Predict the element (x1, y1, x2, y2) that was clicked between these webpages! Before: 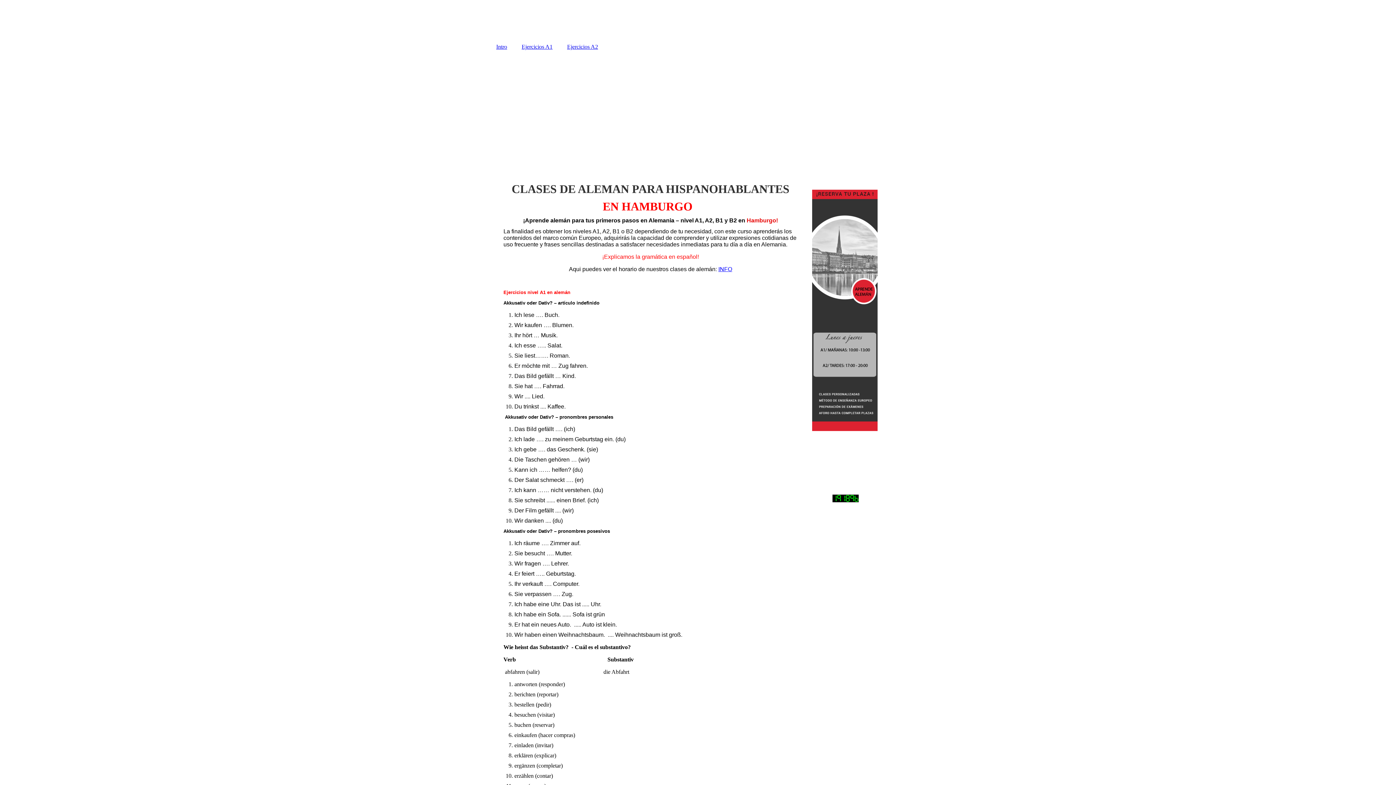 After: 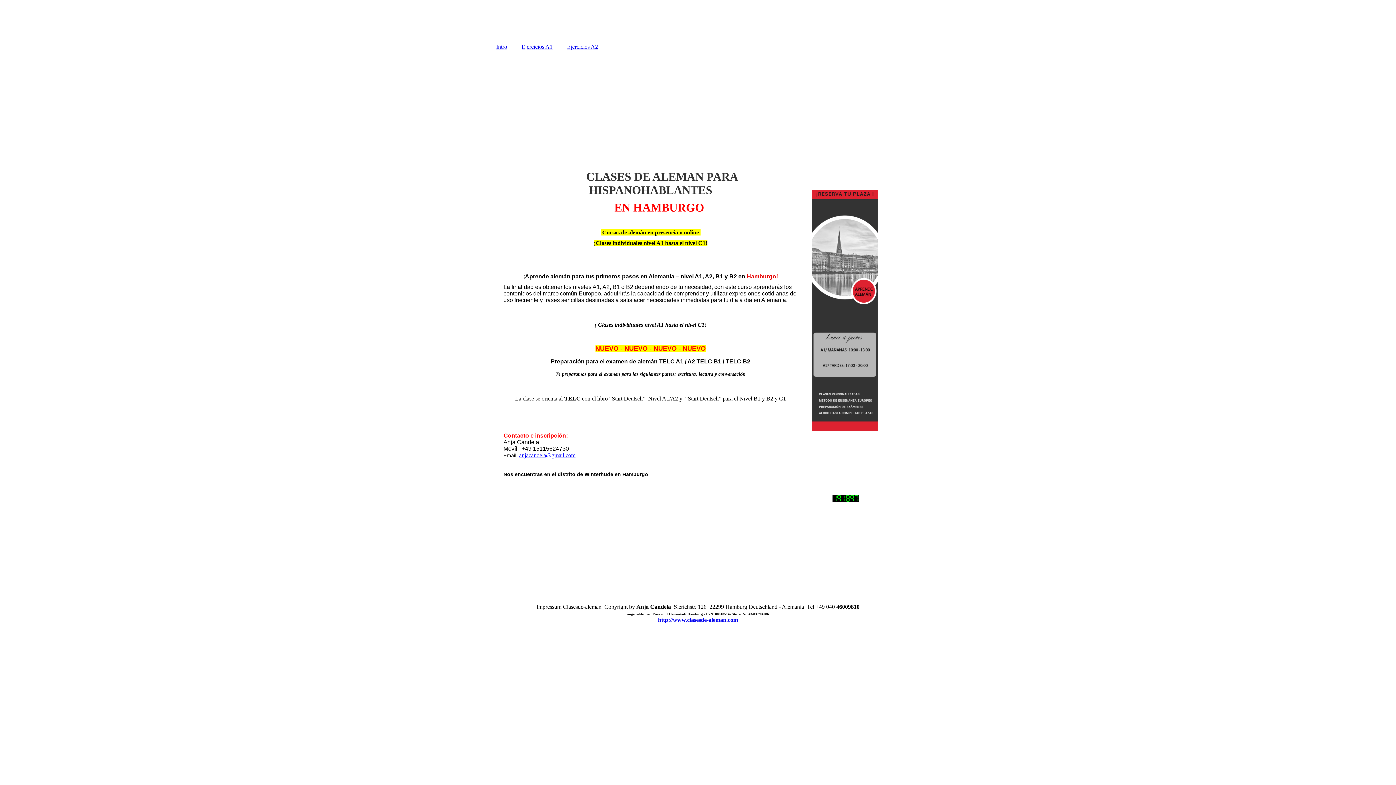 Action: bbox: (718, 266, 732, 272) label: INFO